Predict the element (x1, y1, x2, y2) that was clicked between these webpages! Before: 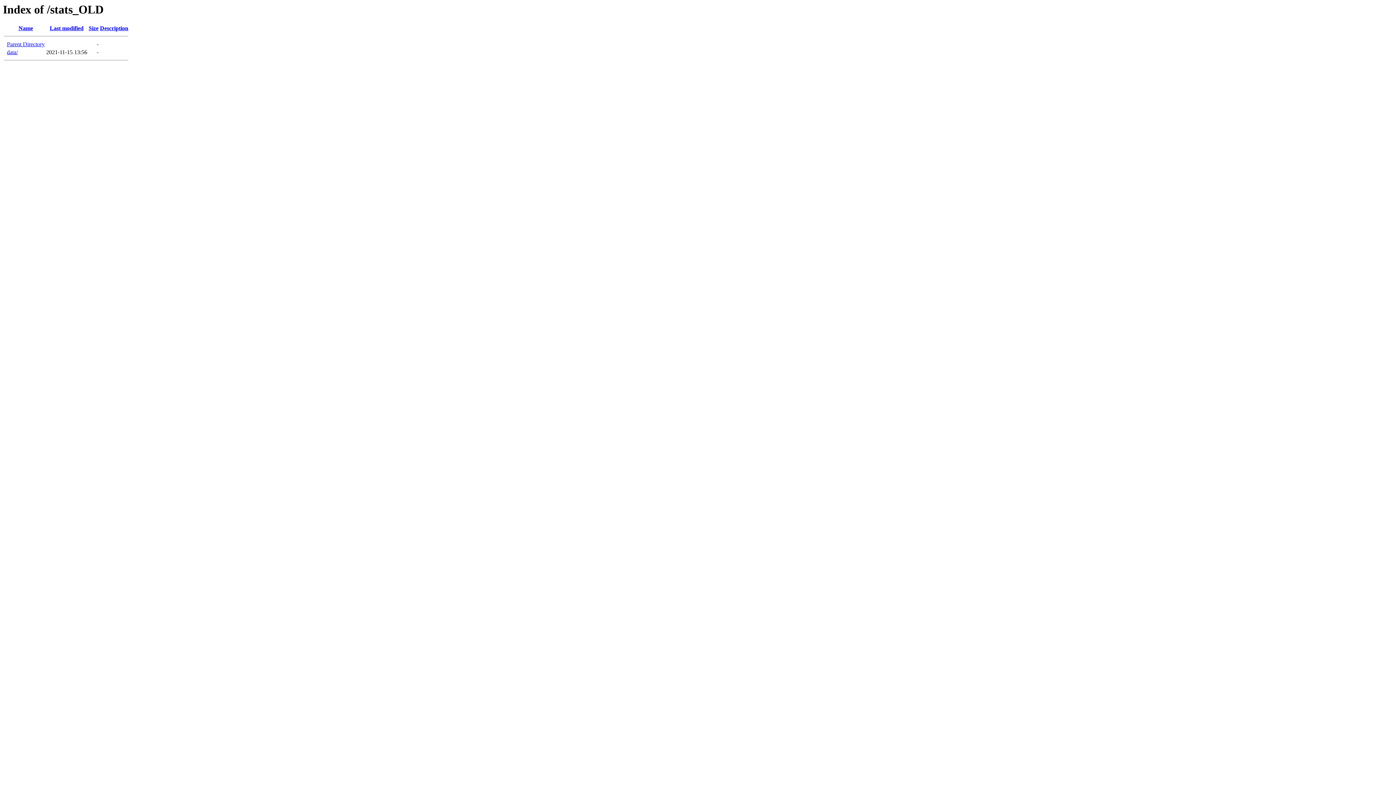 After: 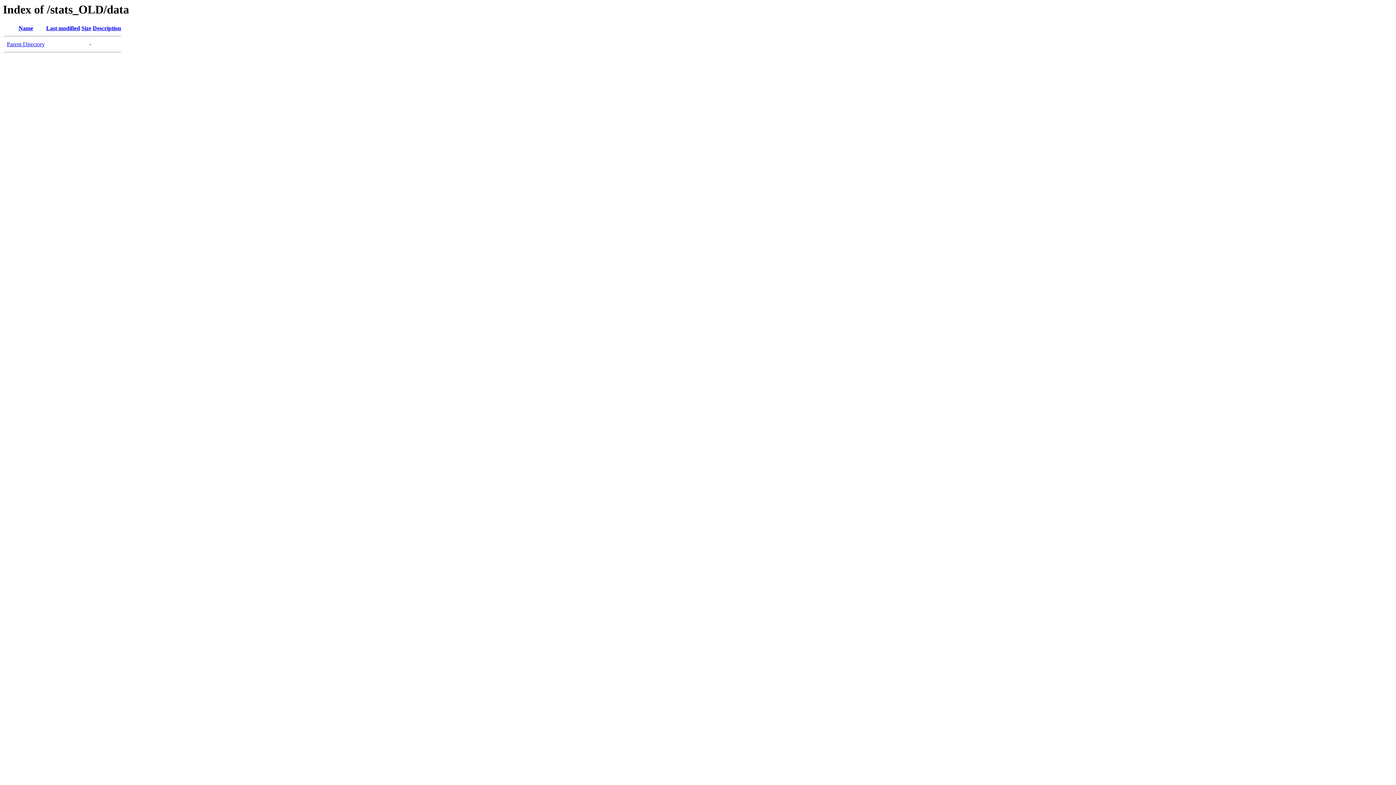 Action: label: data/ bbox: (6, 49, 17, 55)